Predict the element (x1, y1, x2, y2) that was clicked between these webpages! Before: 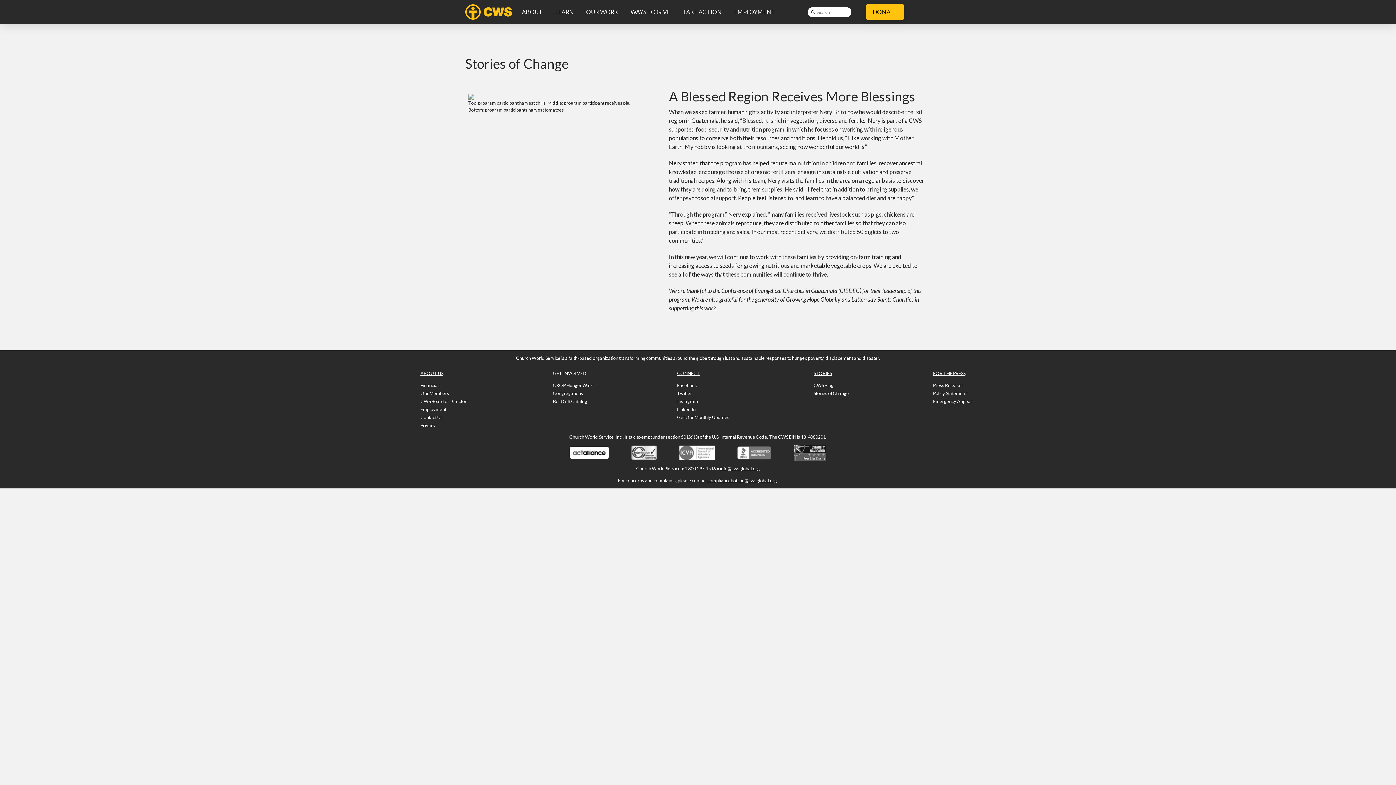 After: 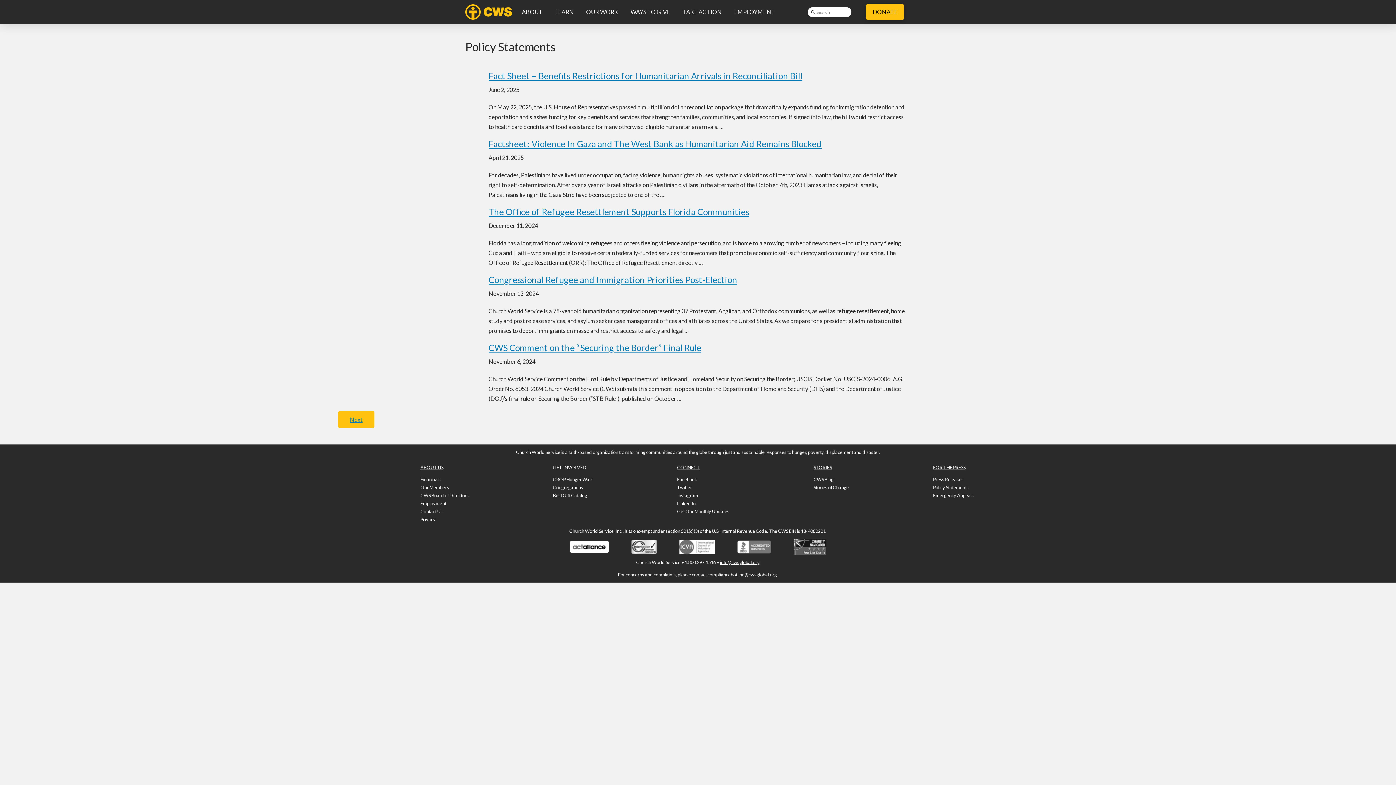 Action: bbox: (933, 389, 970, 397) label: Policy Statements